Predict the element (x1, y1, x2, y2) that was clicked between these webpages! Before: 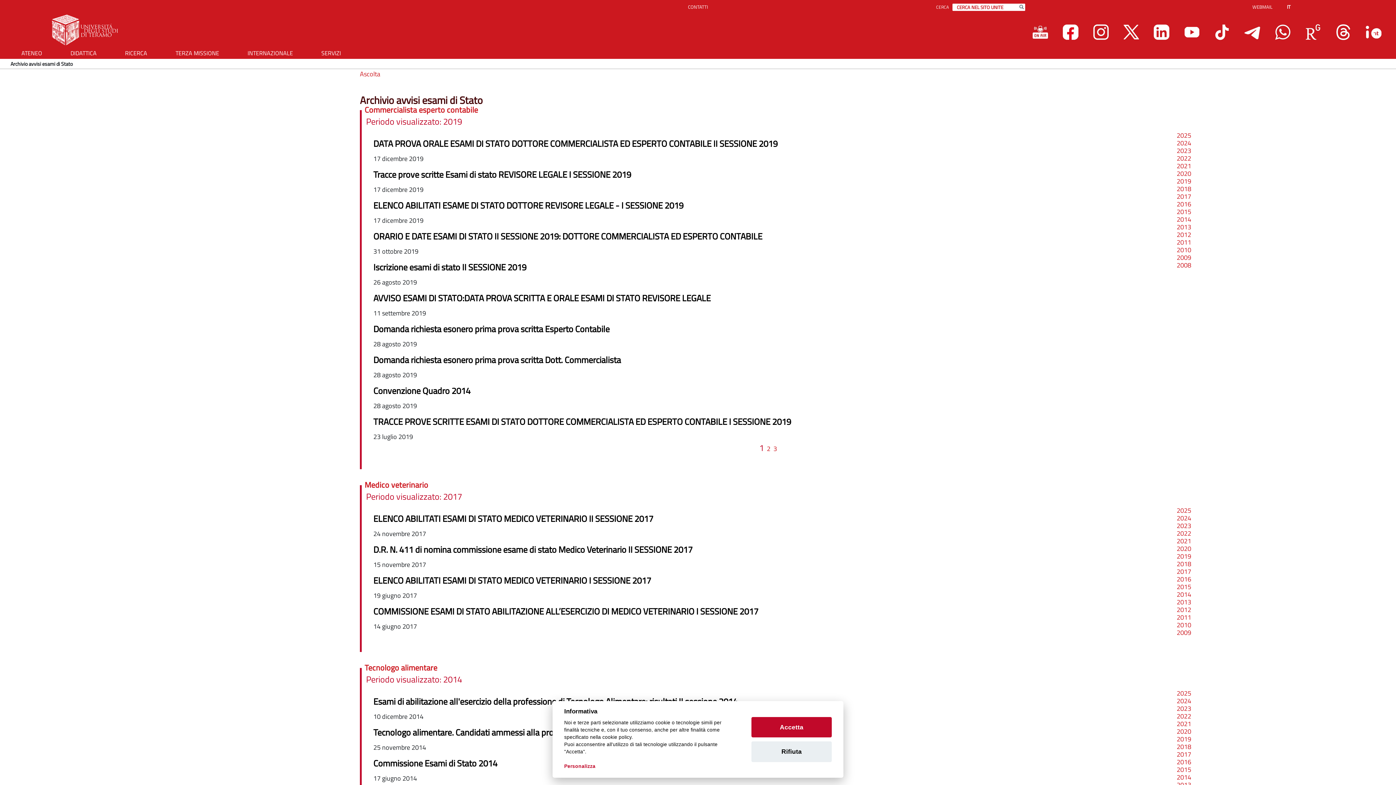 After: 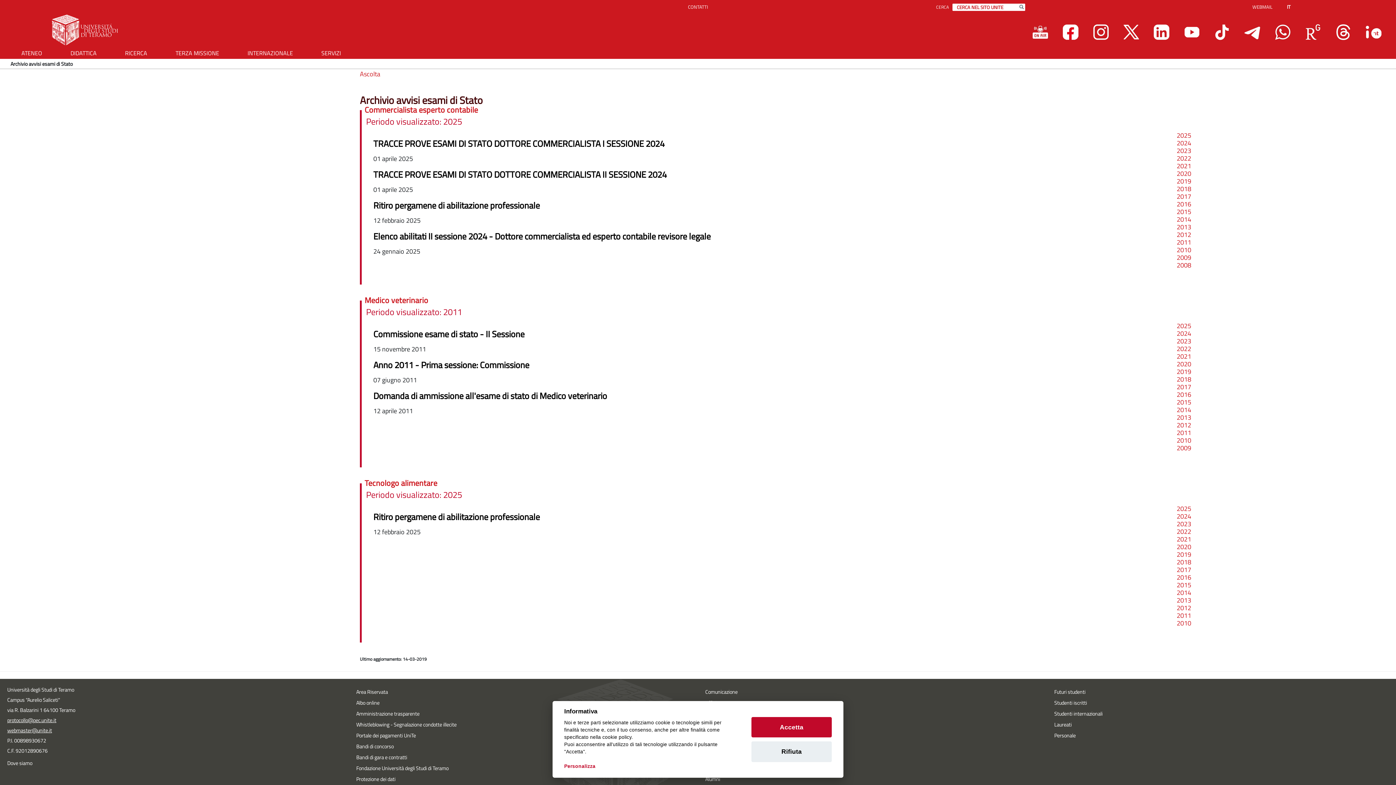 Action: bbox: (1177, 613, 1191, 621) label: 2011